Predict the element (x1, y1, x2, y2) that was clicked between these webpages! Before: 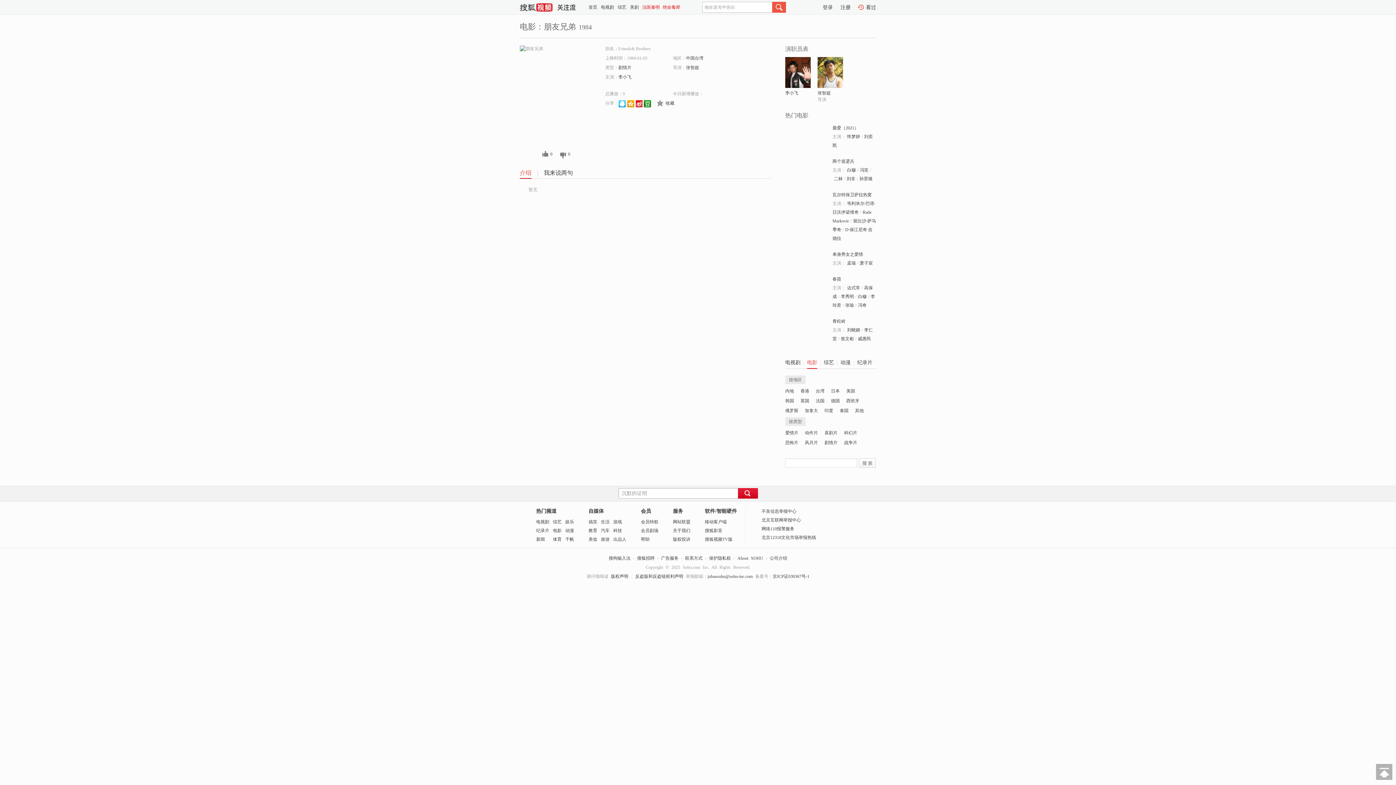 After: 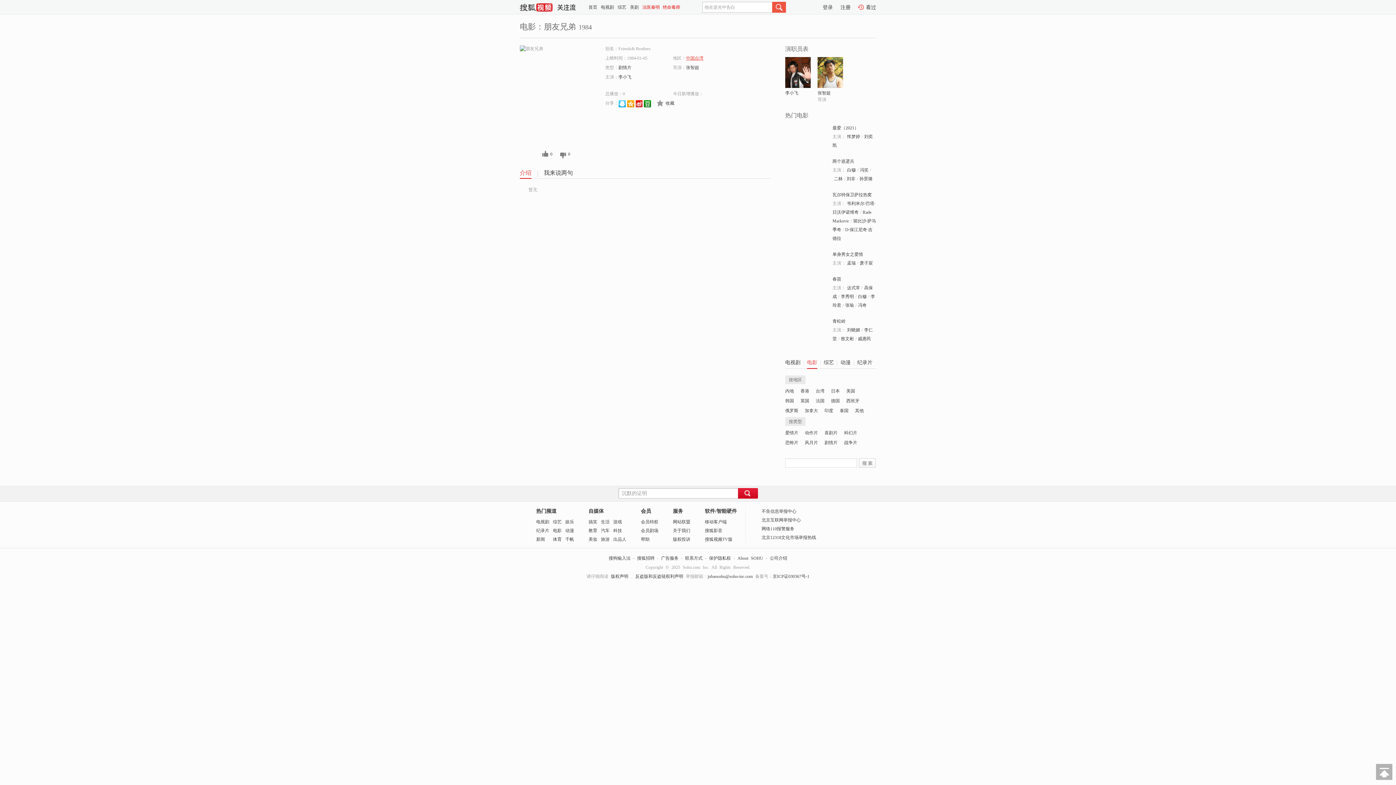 Action: bbox: (686, 55, 703, 60) label: 中国台湾